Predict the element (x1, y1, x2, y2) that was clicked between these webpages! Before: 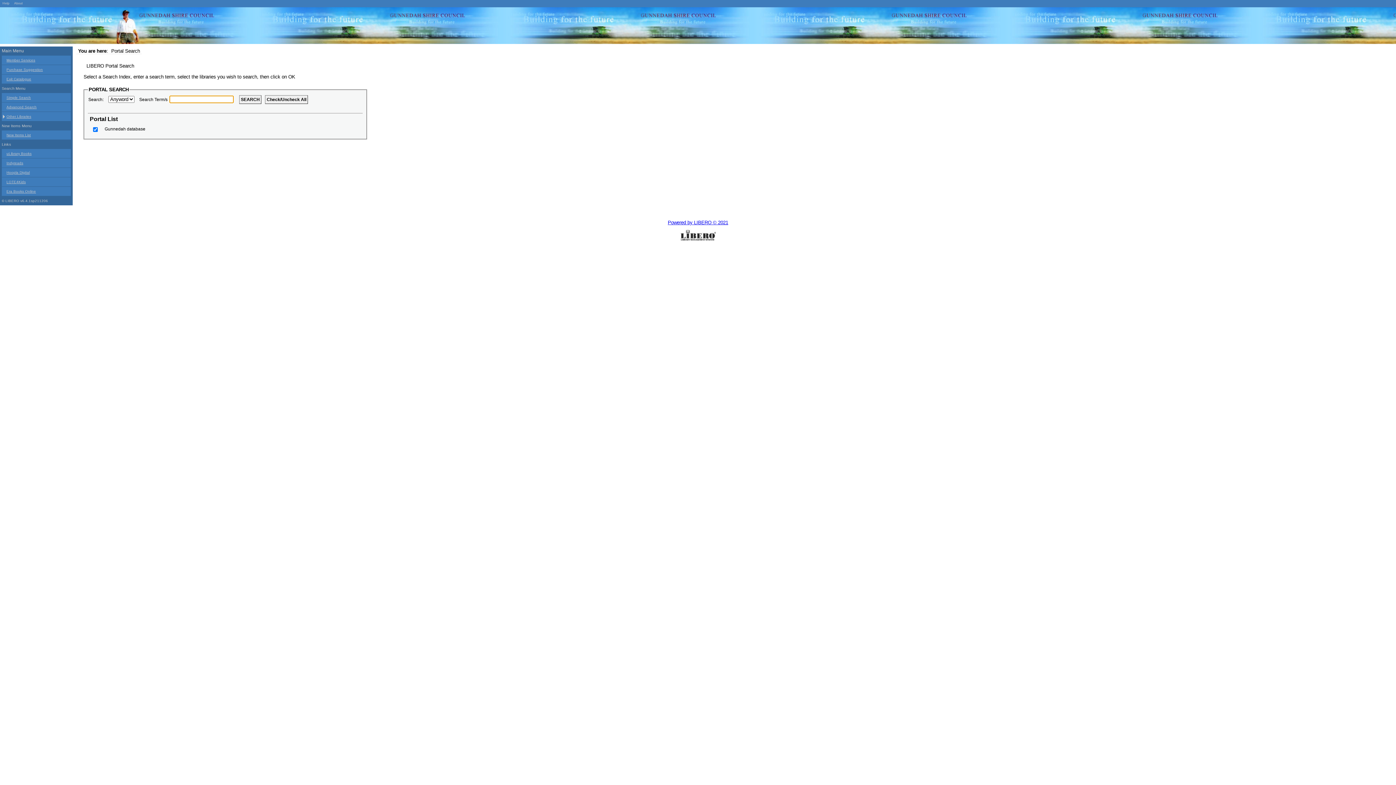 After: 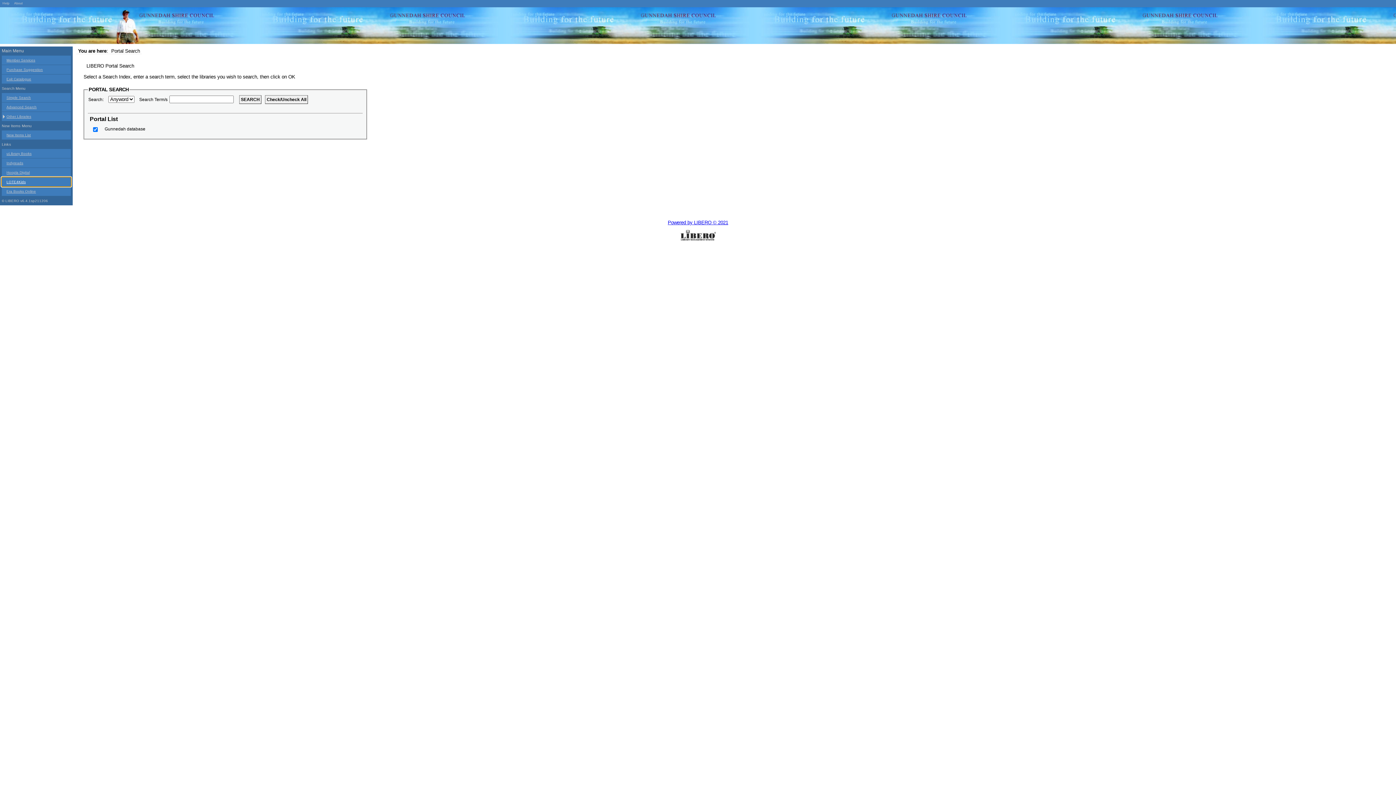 Action: bbox: (1, 177, 70, 186) label: LOTE4Kids